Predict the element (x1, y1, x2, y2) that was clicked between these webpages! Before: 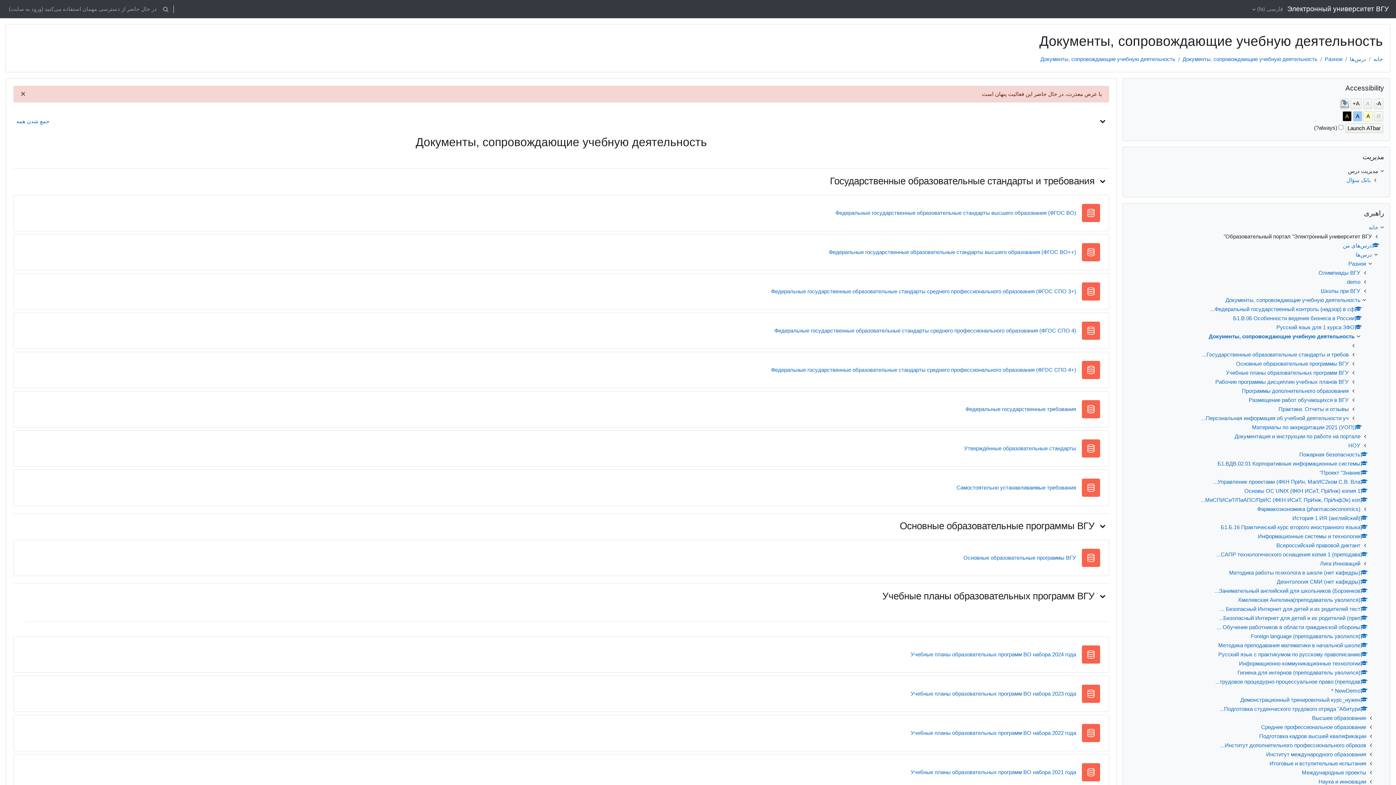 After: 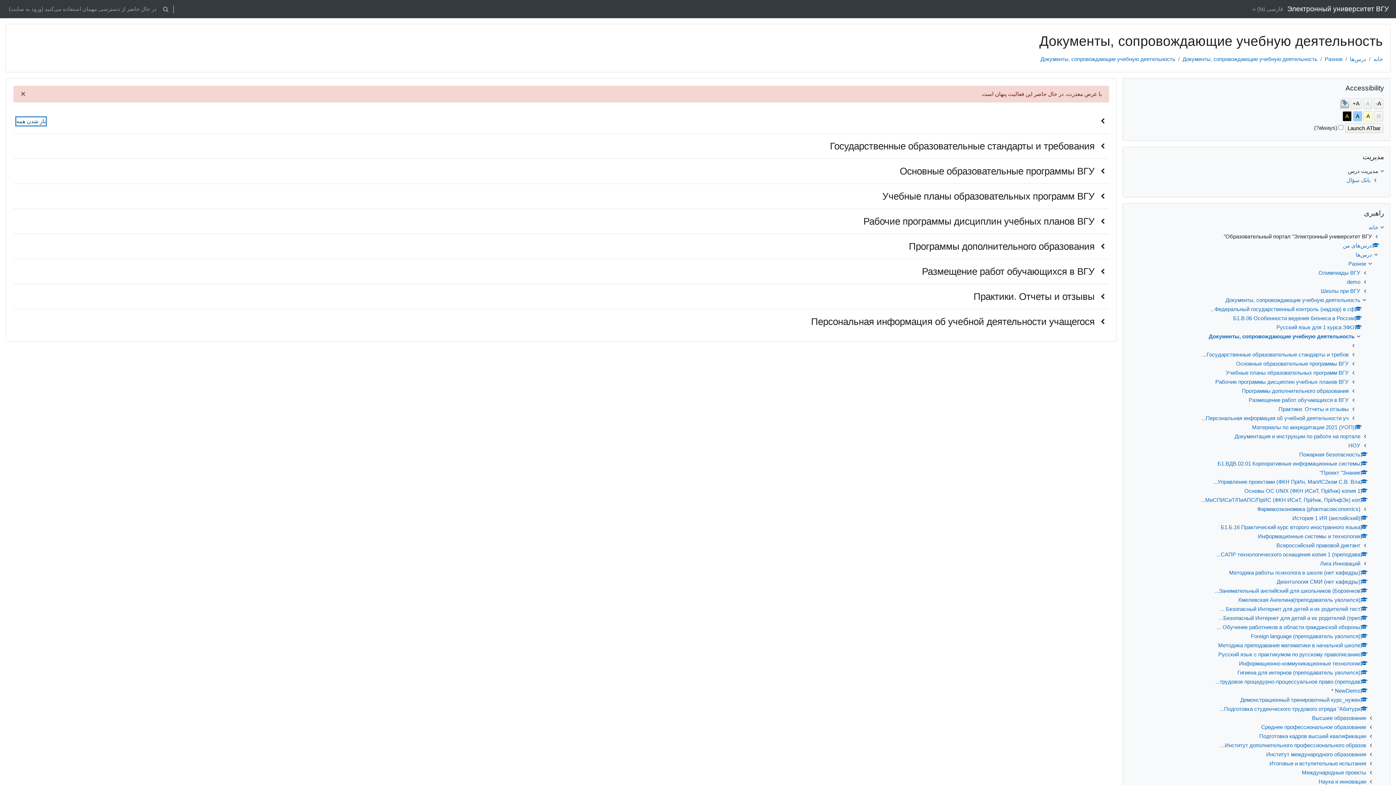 Action: label: جمع شدن همه bbox: (16, 117, 49, 125)